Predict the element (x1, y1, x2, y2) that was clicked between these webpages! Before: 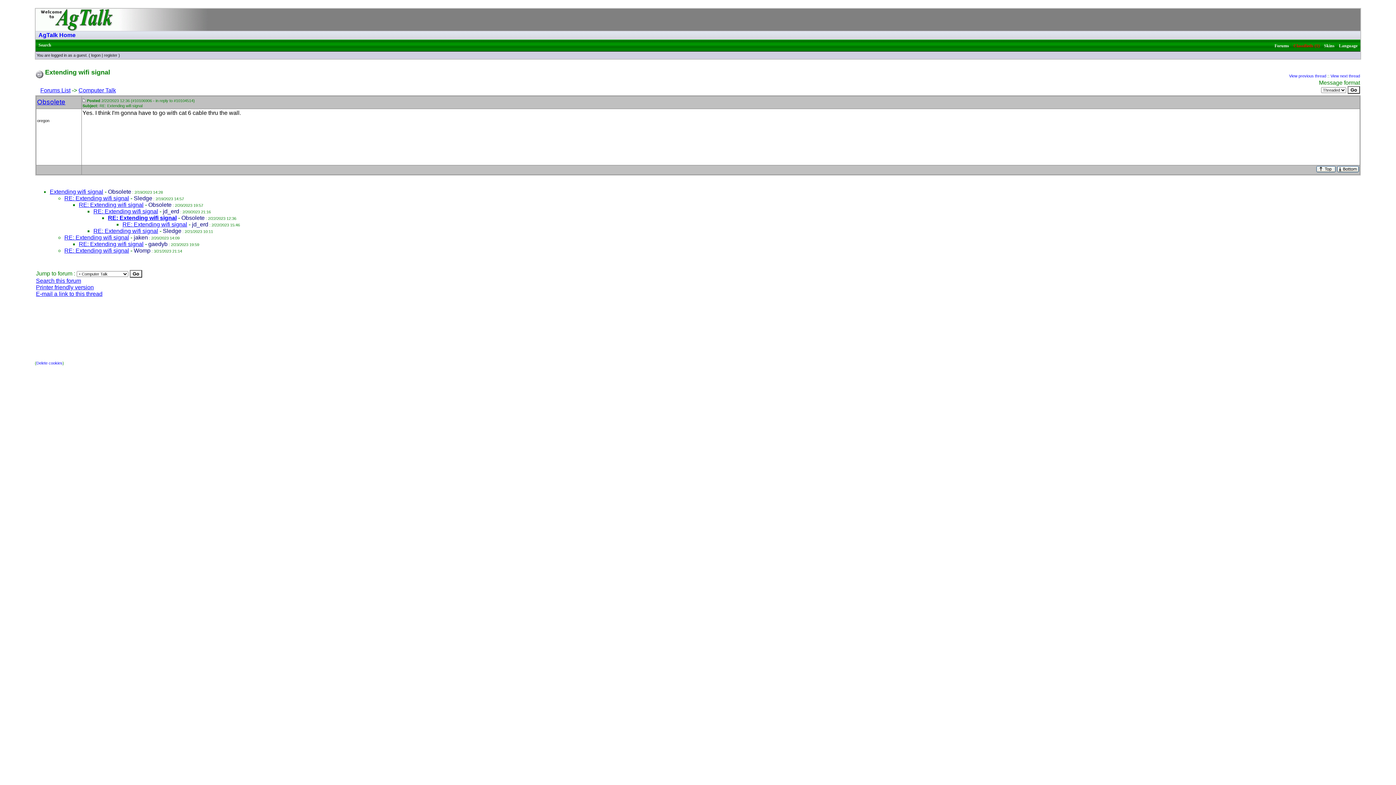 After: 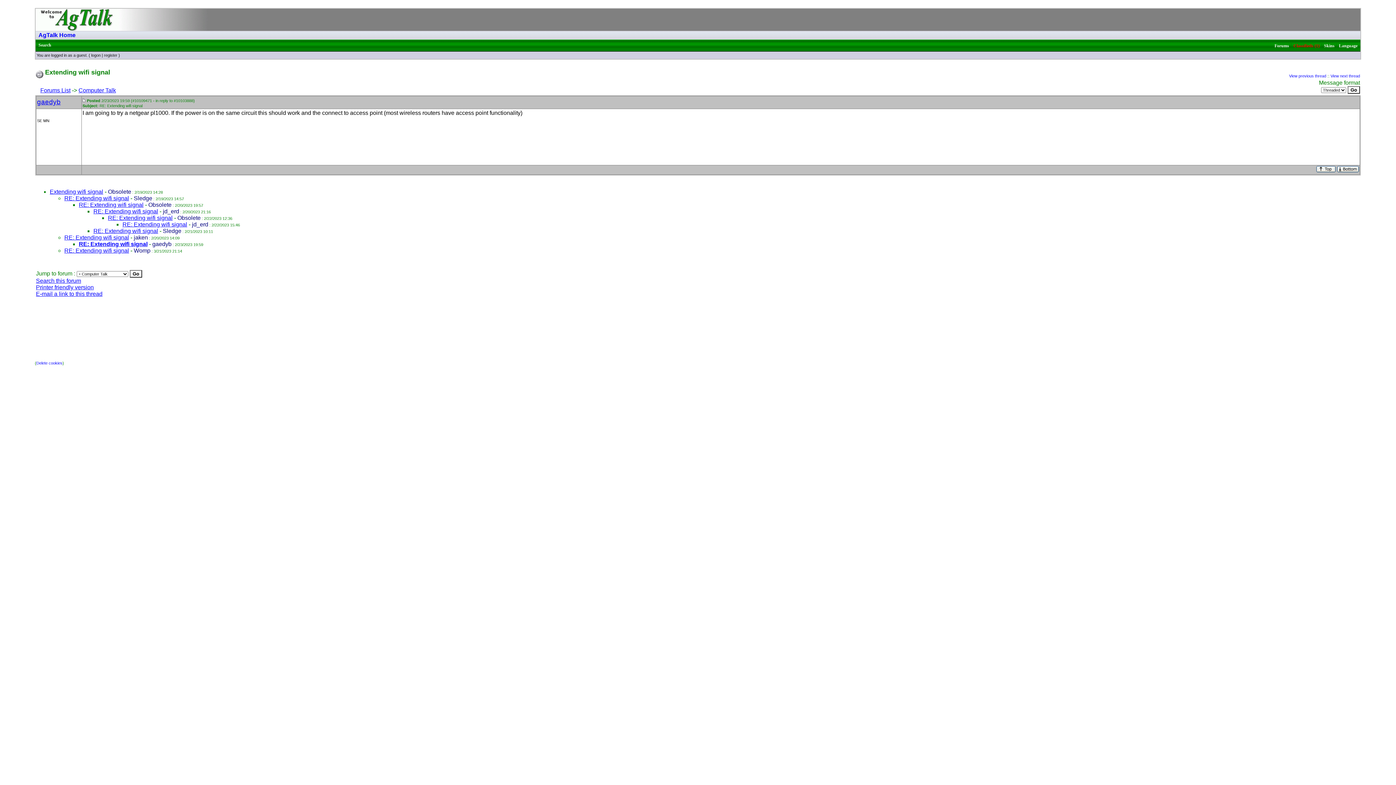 Action: bbox: (78, 241, 143, 247) label: RE: Extending wifi signal